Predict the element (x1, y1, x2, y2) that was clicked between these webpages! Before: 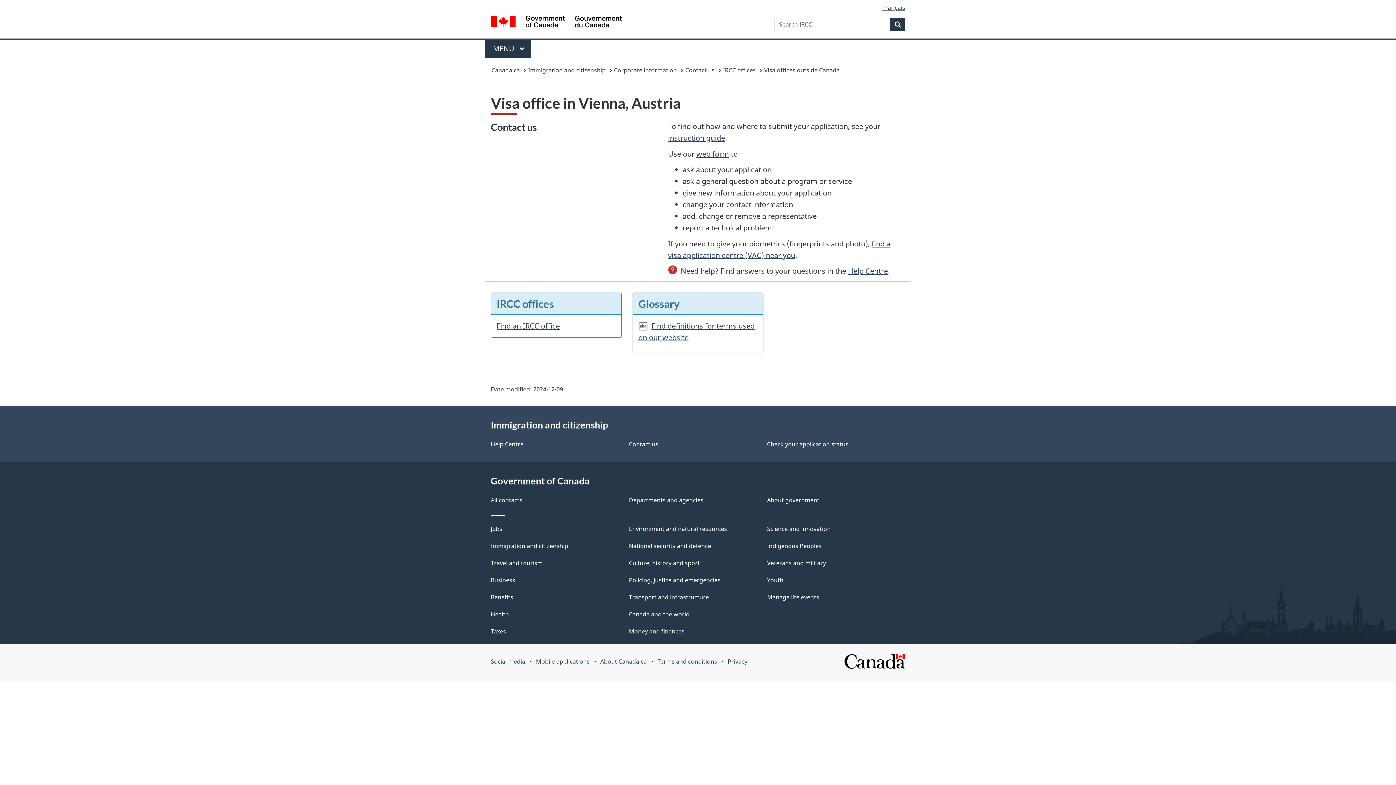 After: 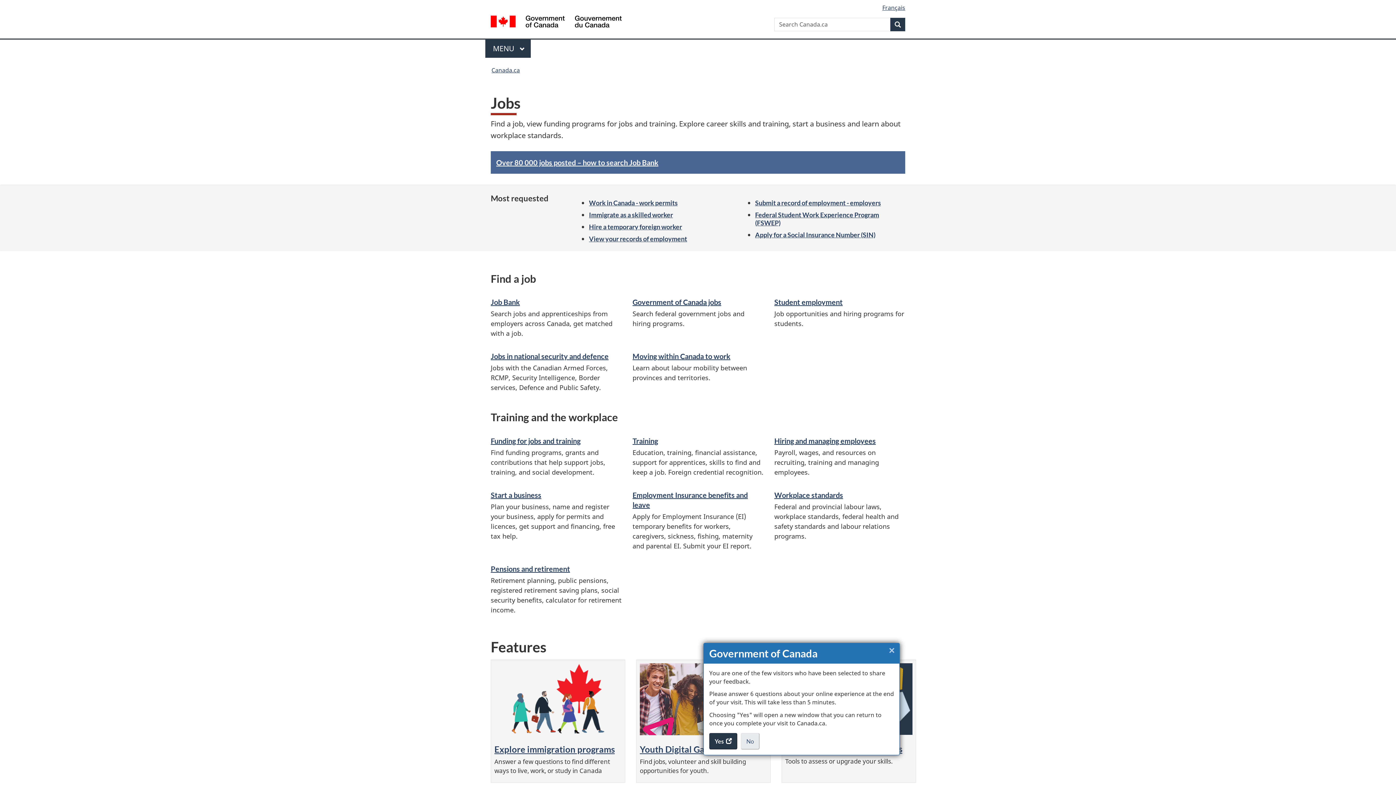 Action: label: Jobs bbox: (490, 524, 502, 532)